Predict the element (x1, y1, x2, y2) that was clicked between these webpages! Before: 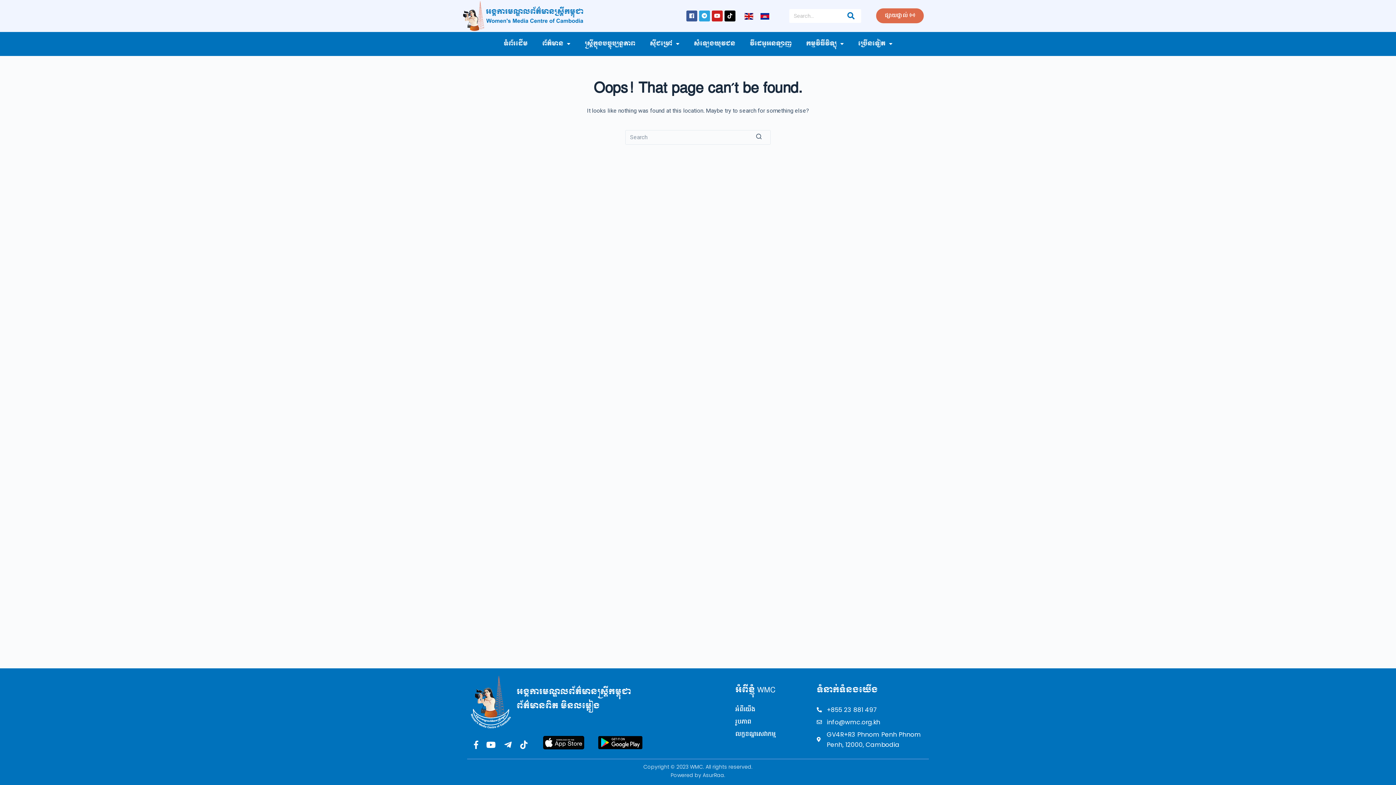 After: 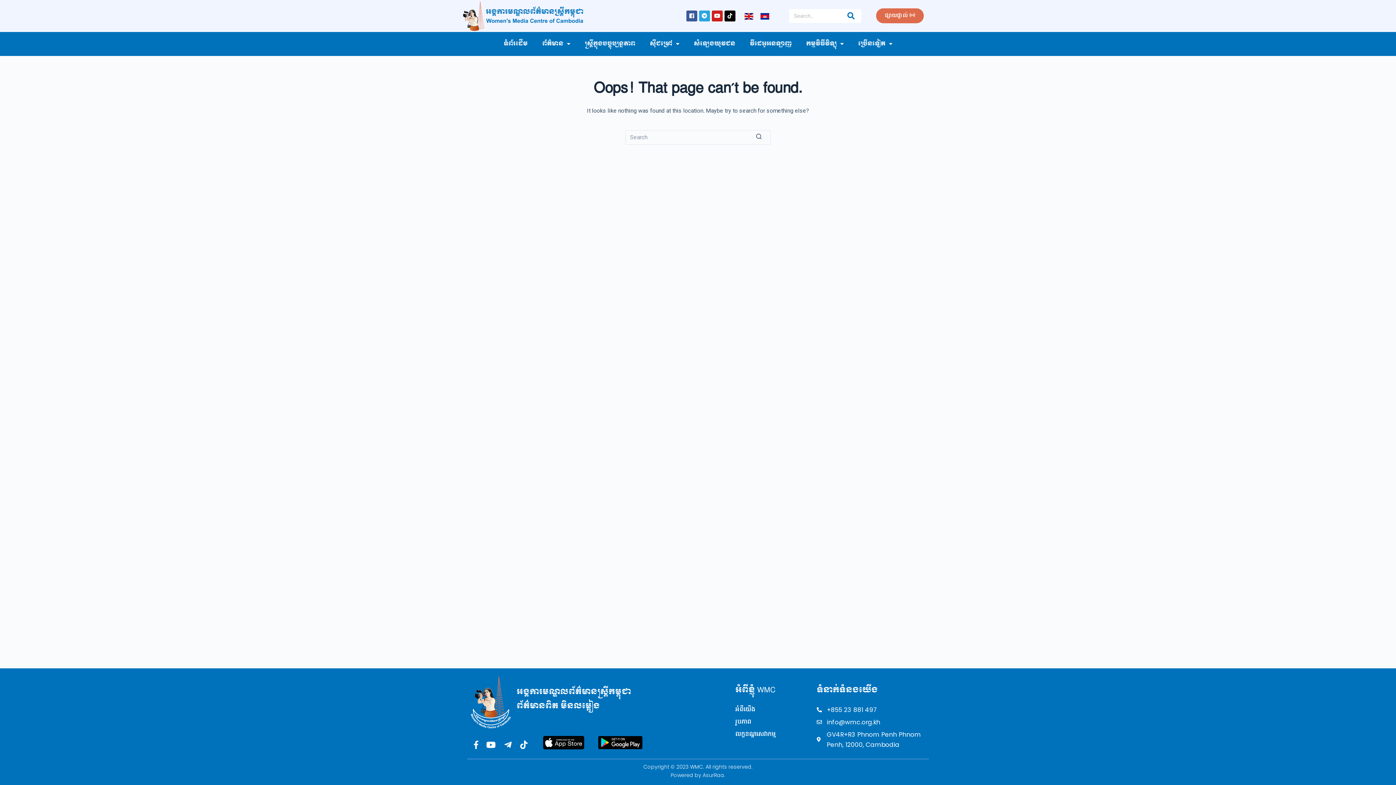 Action: label:  info@wmc.org.kh bbox: (817, 717, 925, 727)